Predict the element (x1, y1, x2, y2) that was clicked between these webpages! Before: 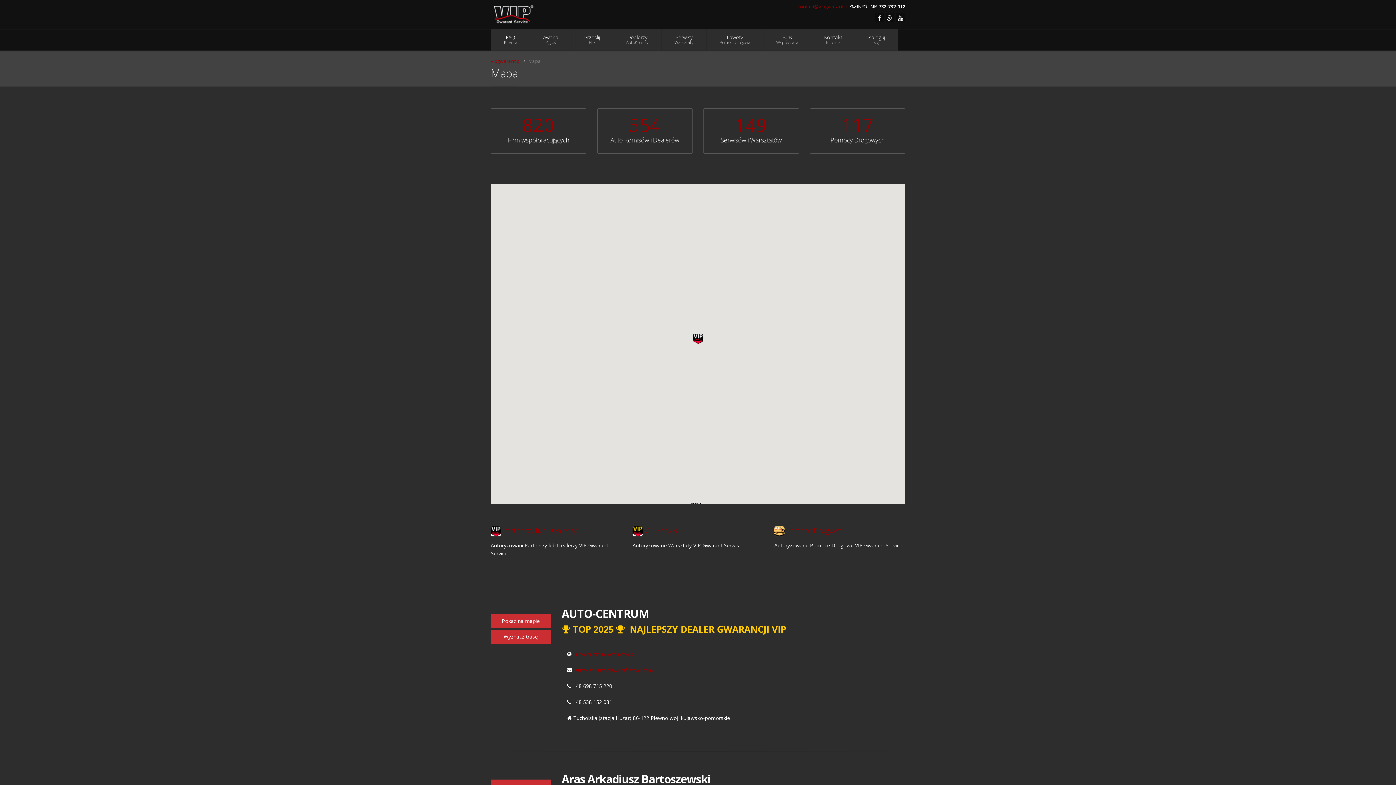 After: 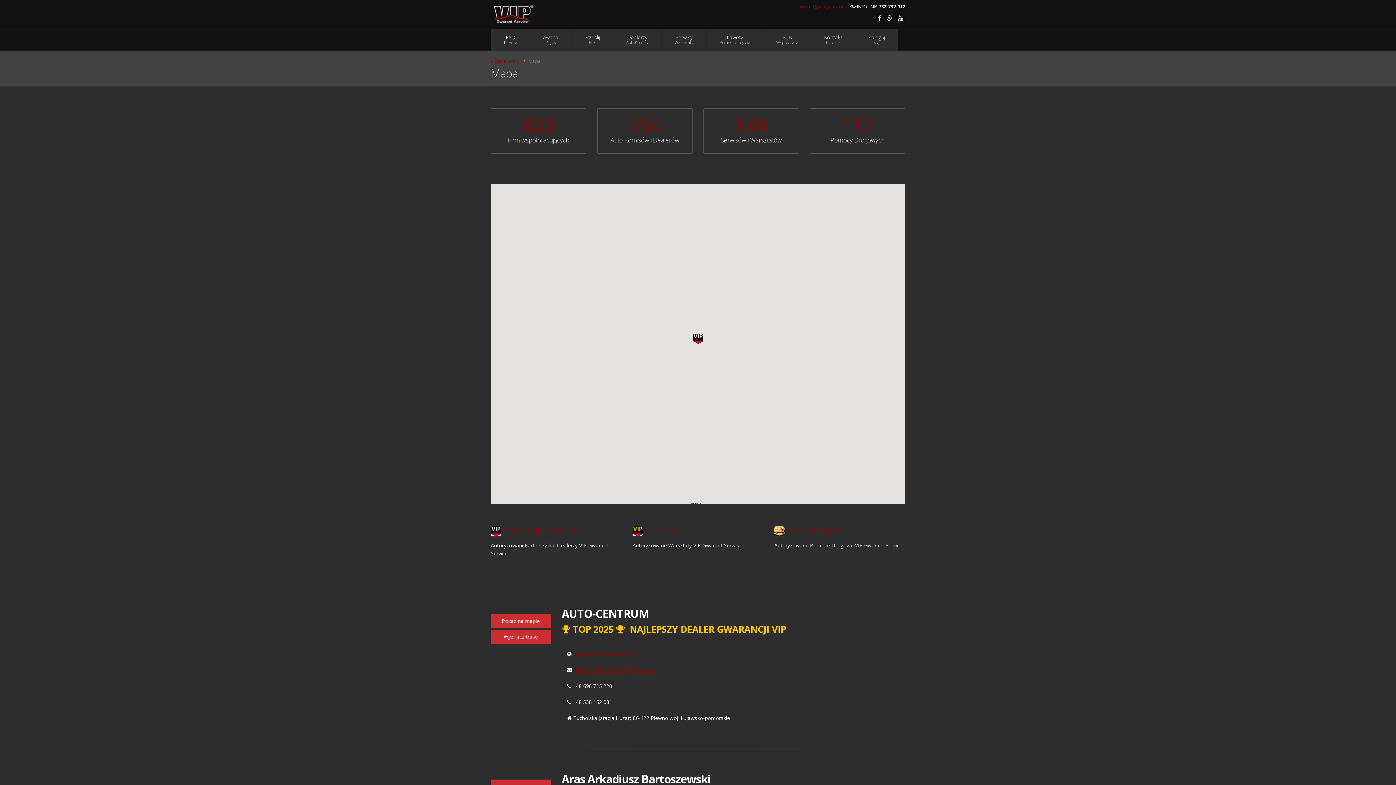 Action: label: autocentrum.plewno@gmail.com bbox: (575, 666, 653, 673)